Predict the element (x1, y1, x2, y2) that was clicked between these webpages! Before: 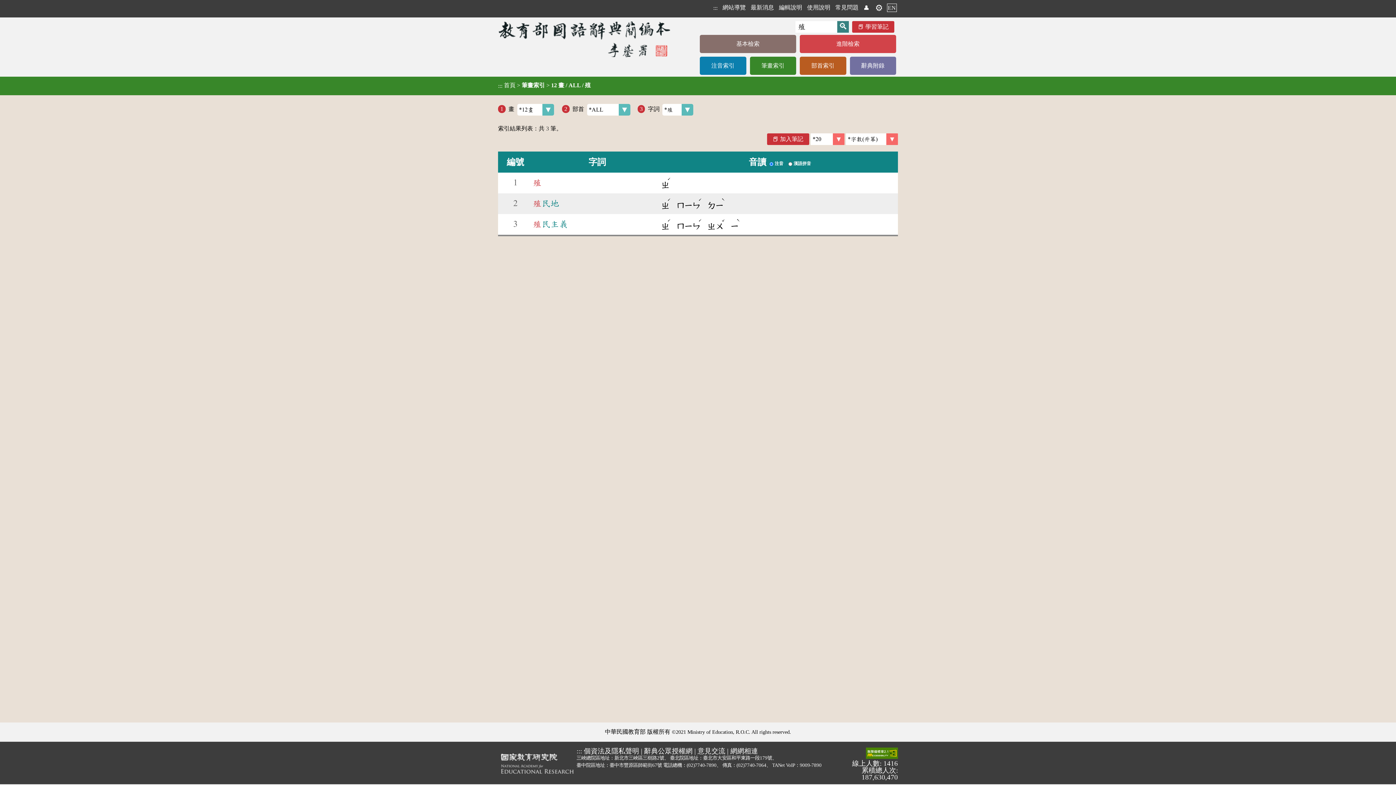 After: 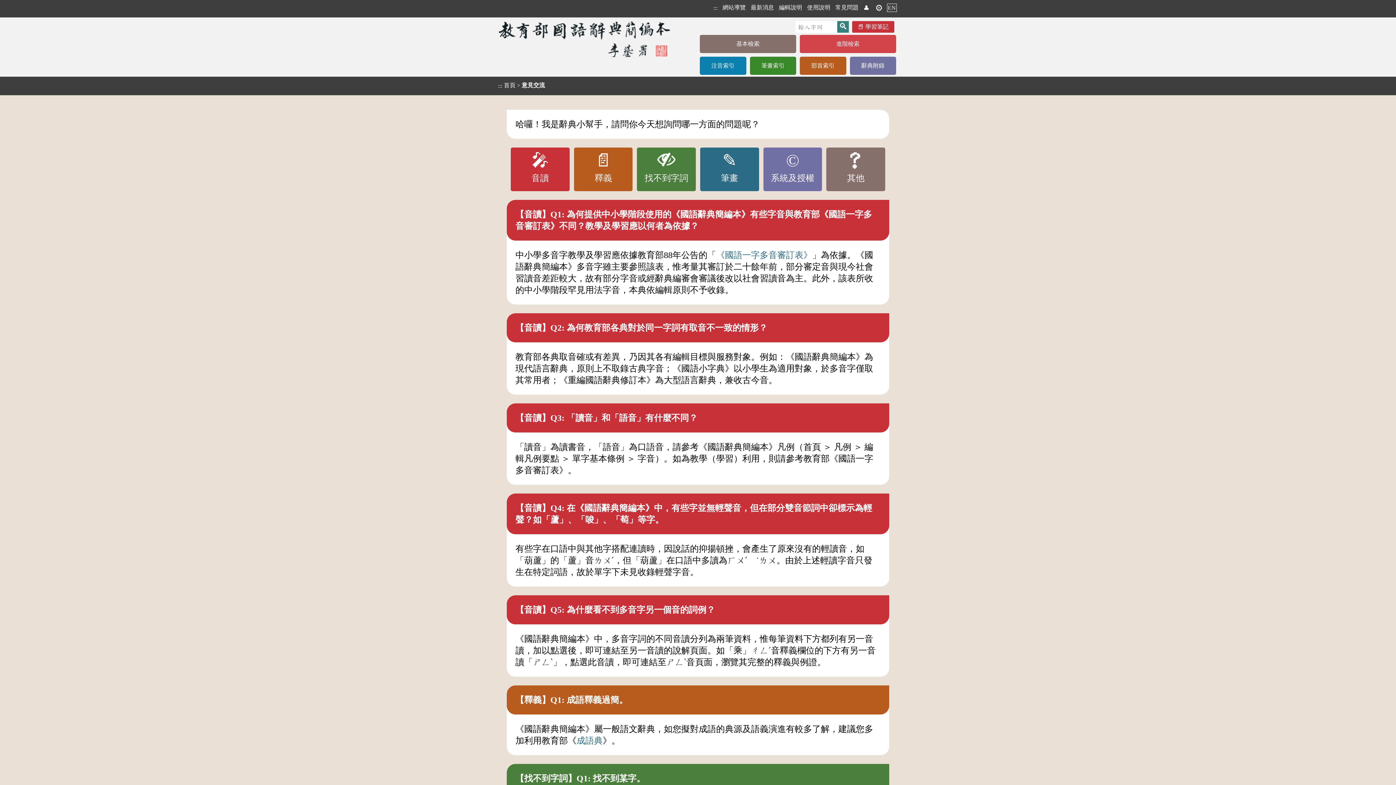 Action: label: 意見交流 bbox: (697, 747, 725, 755)